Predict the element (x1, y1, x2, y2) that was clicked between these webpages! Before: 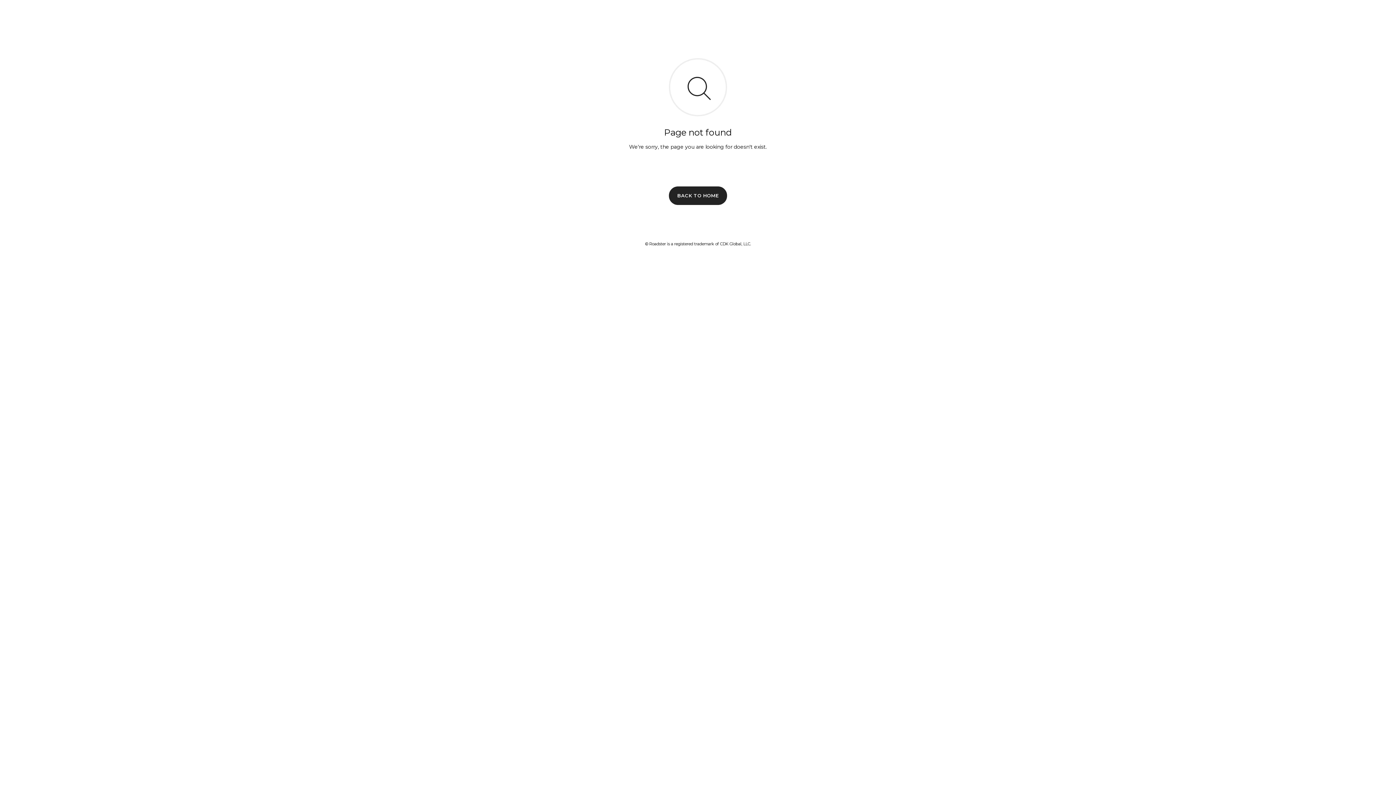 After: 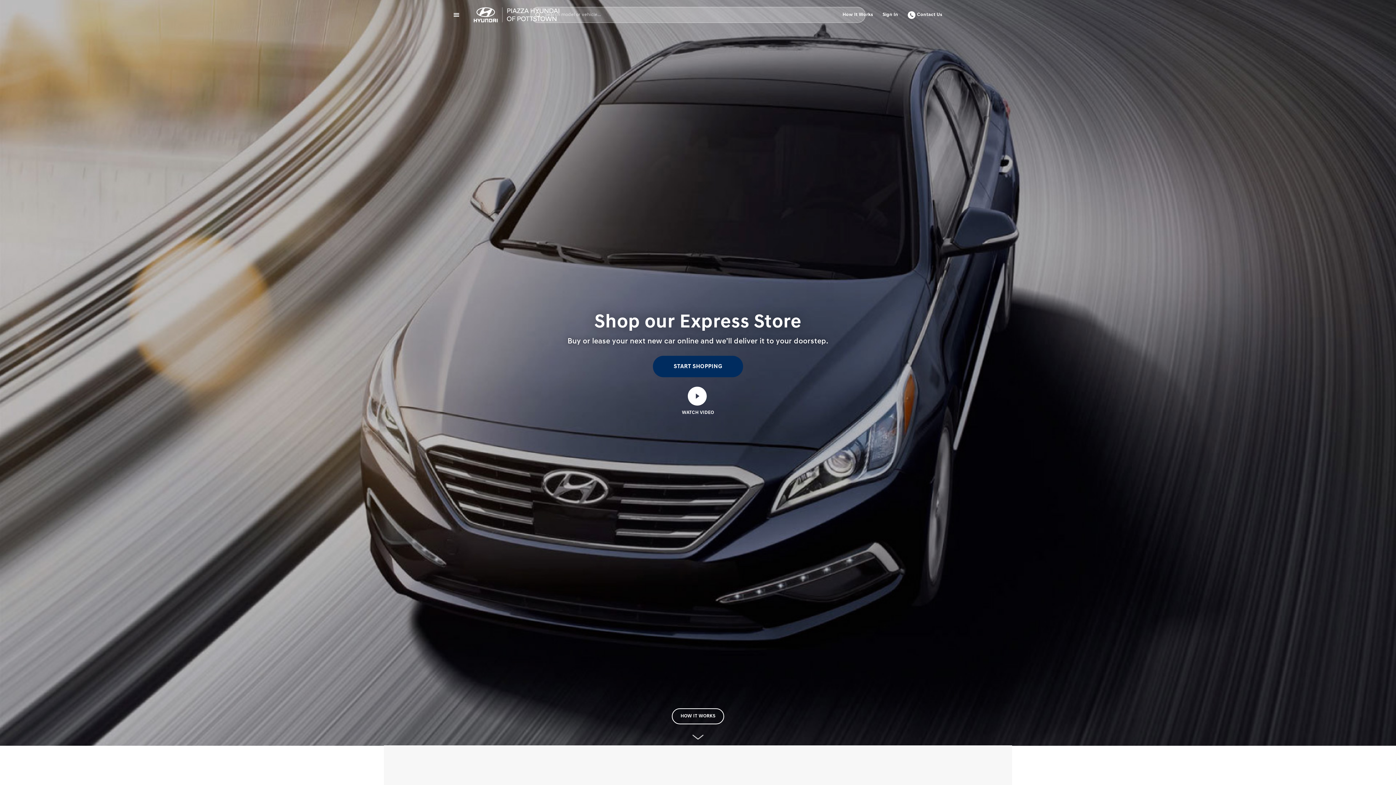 Action: label: BACK TO HOME bbox: (669, 186, 727, 204)